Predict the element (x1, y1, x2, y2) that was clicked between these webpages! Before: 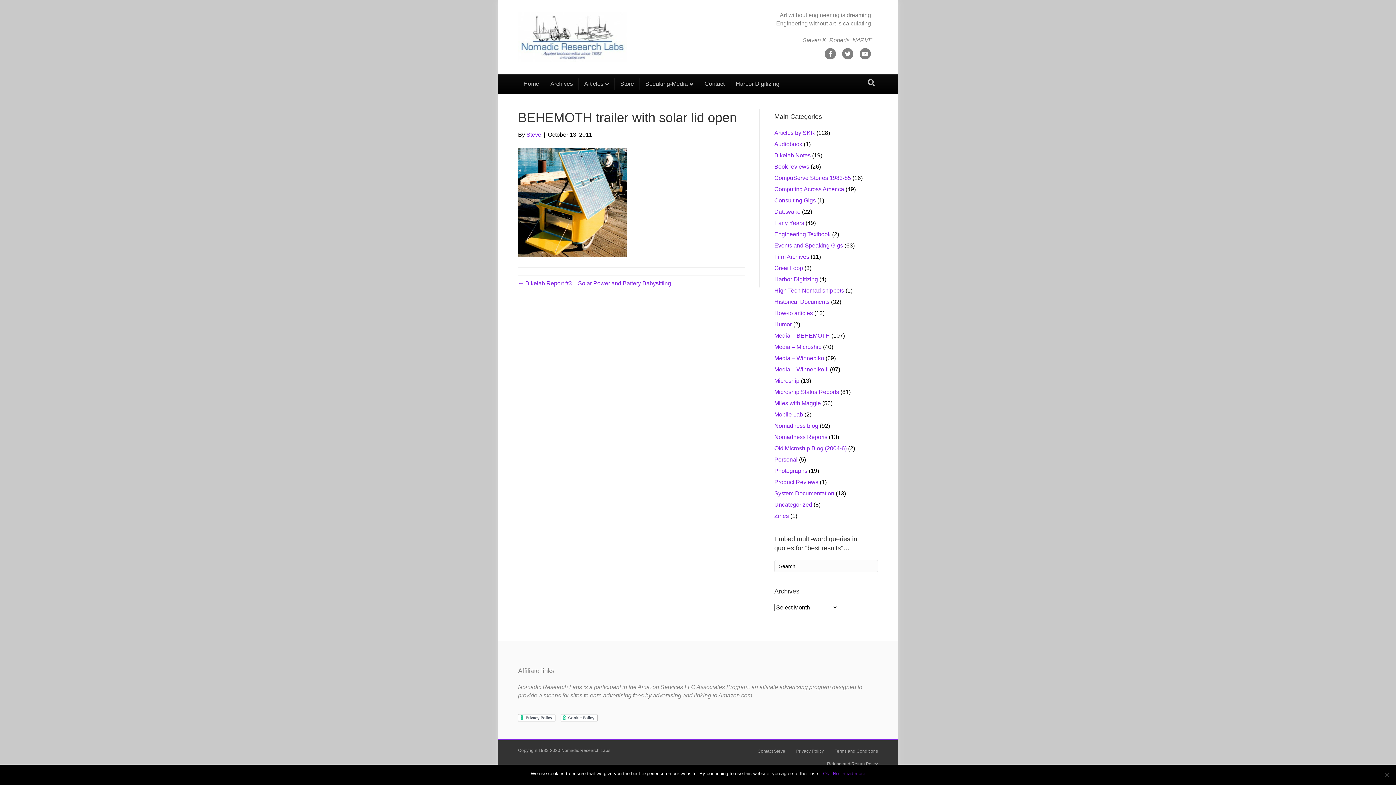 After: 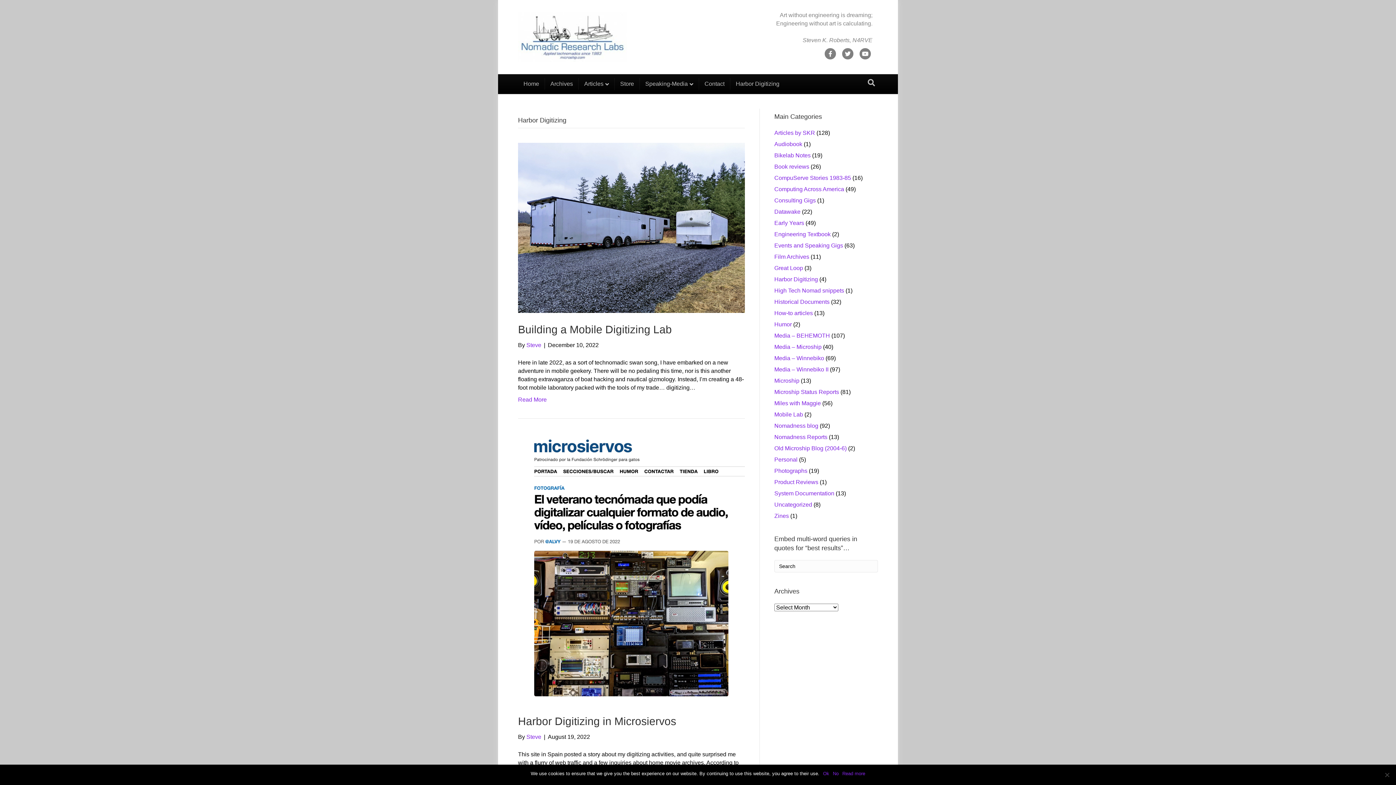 Action: bbox: (774, 276, 818, 282) label: Harbor Digitizing